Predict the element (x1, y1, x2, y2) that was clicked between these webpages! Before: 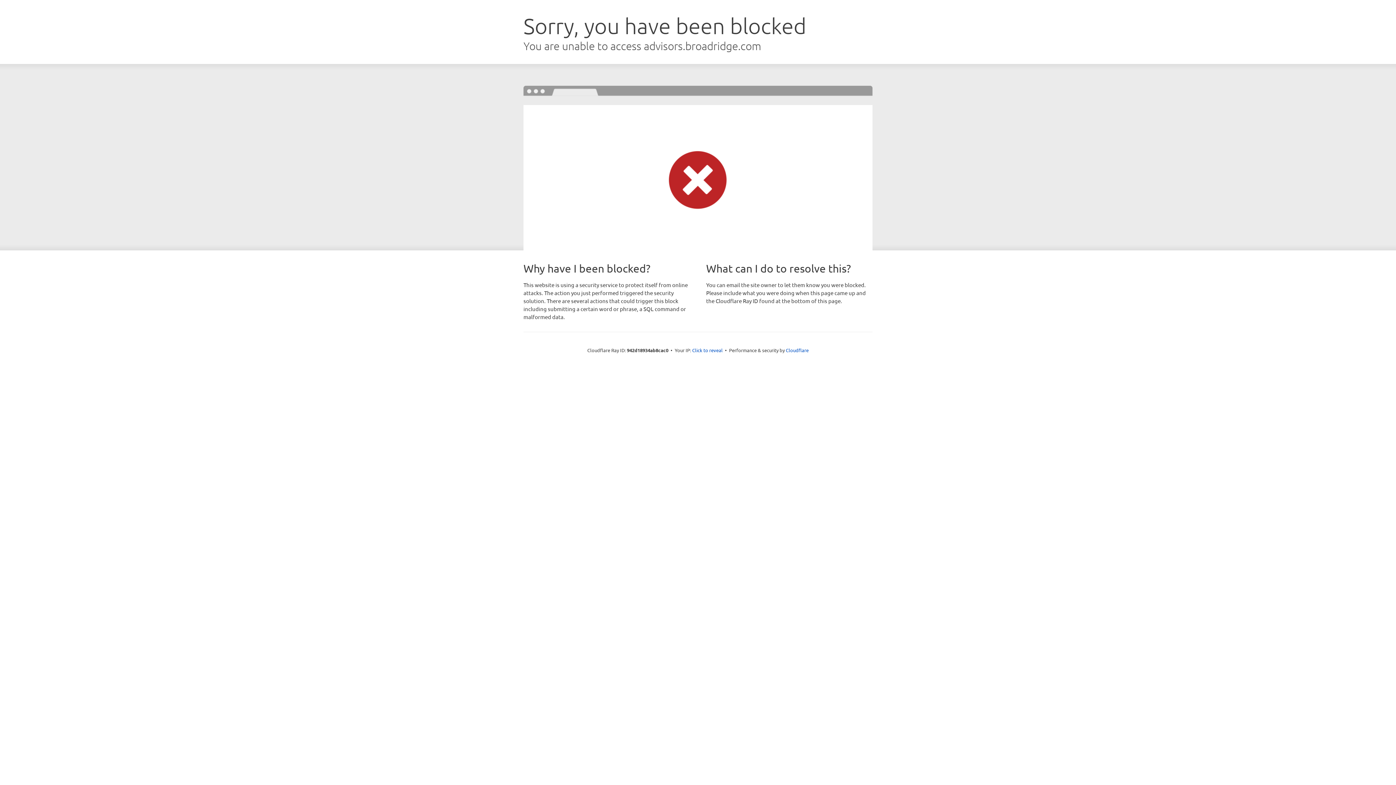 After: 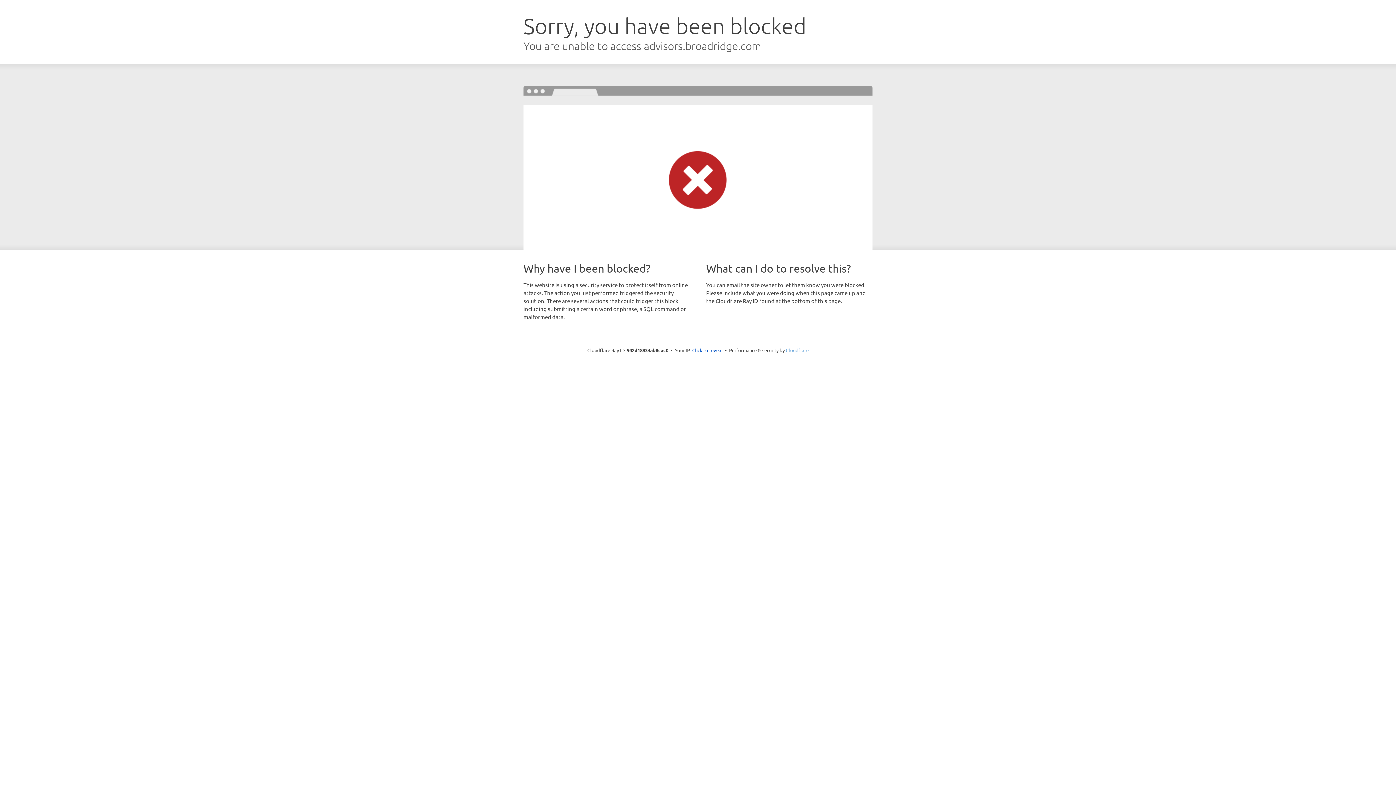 Action: label: Cloudflare bbox: (786, 347, 808, 353)